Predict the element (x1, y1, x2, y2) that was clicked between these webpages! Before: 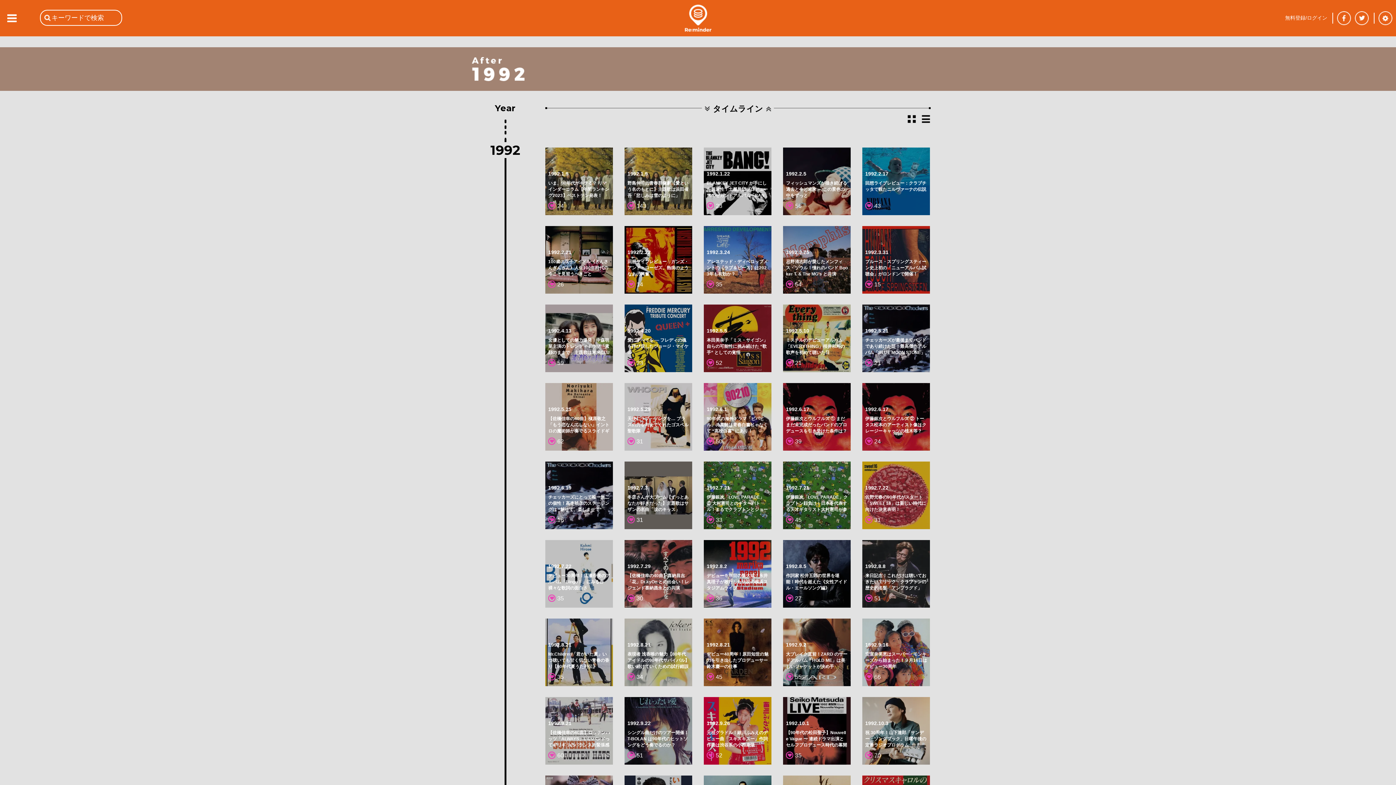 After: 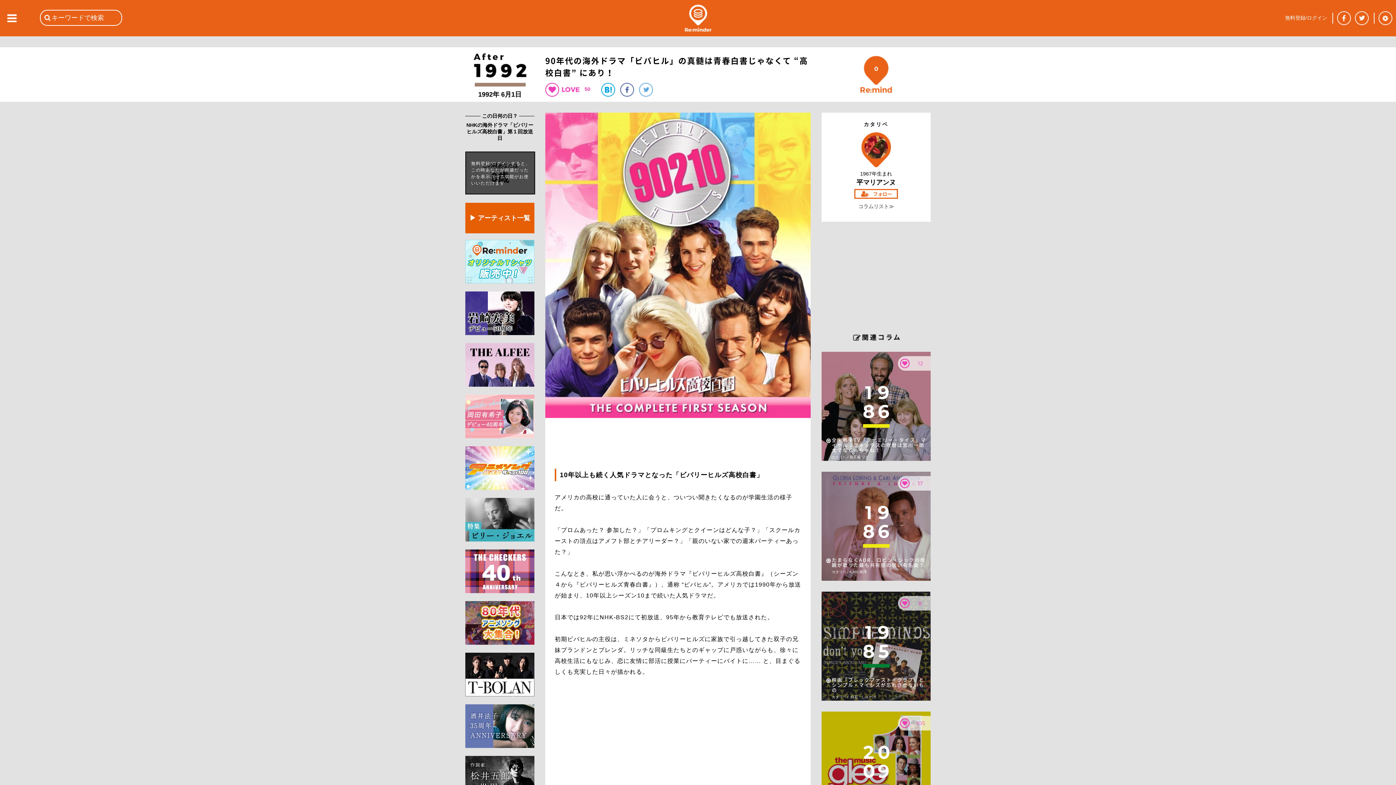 Action: bbox: (692, 377, 771, 384) label: 1992.6.1
90年代の海外ドラマ「ビバヒル」の真髄は青春白書じゃなくて “高校白書” にあり！
50